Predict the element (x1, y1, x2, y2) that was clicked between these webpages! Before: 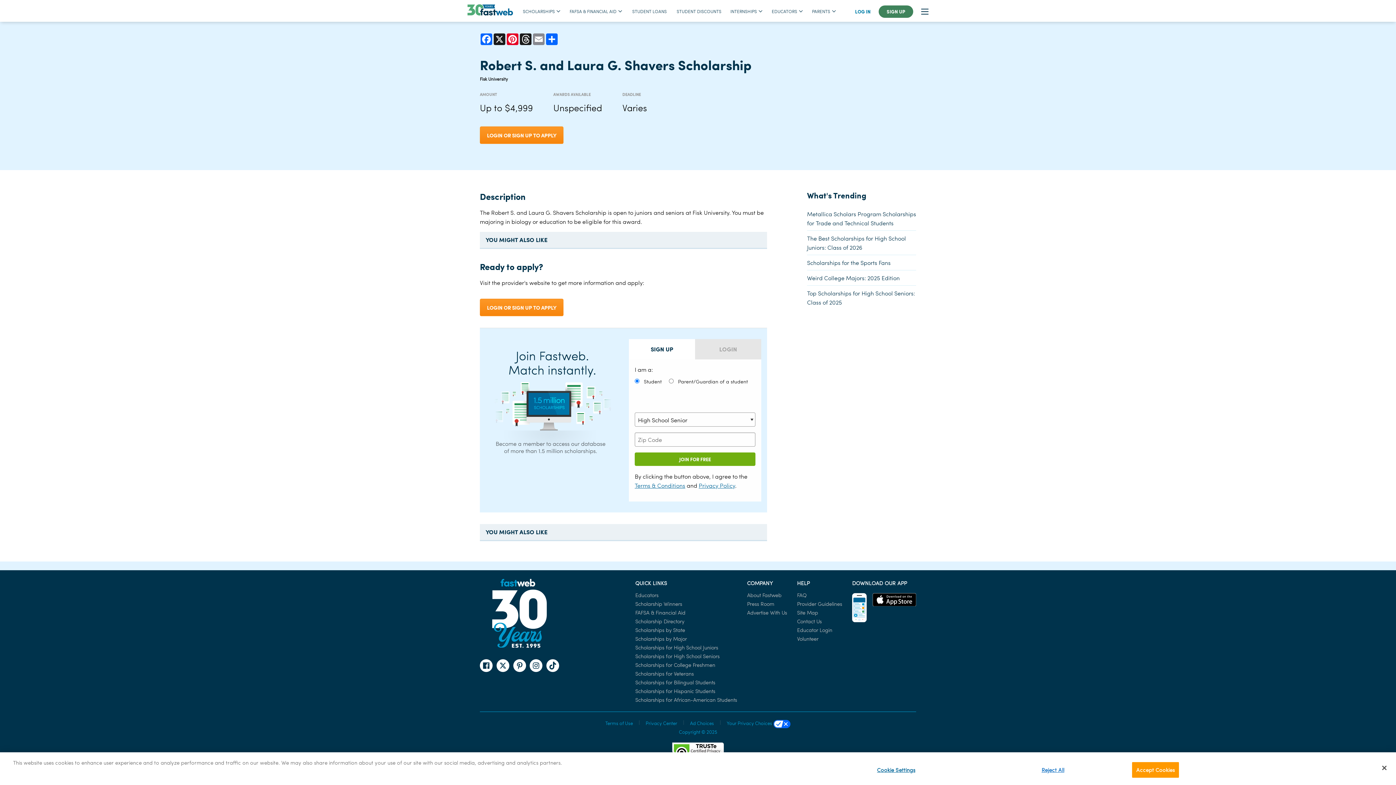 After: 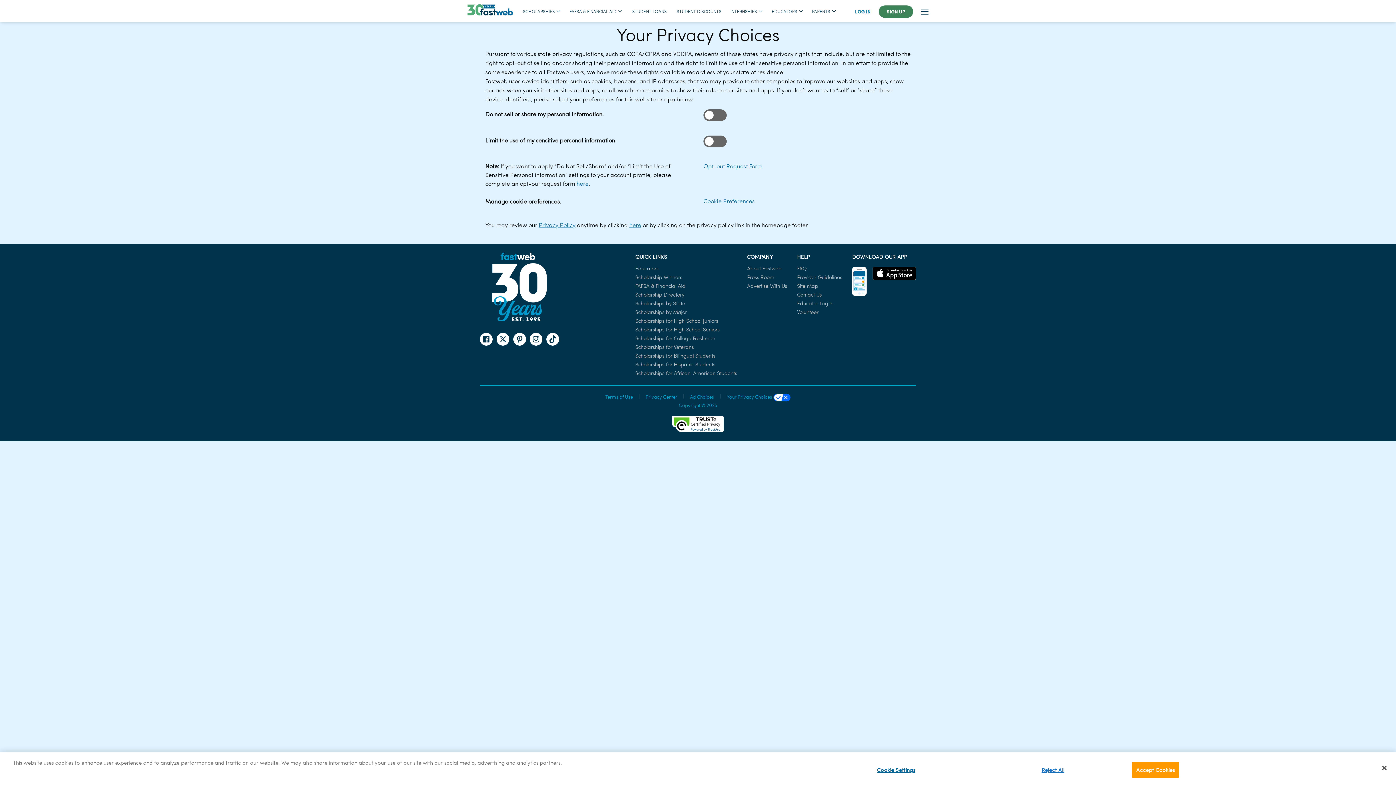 Action: bbox: (726, 719, 790, 728) label: Your Privacy Choices 